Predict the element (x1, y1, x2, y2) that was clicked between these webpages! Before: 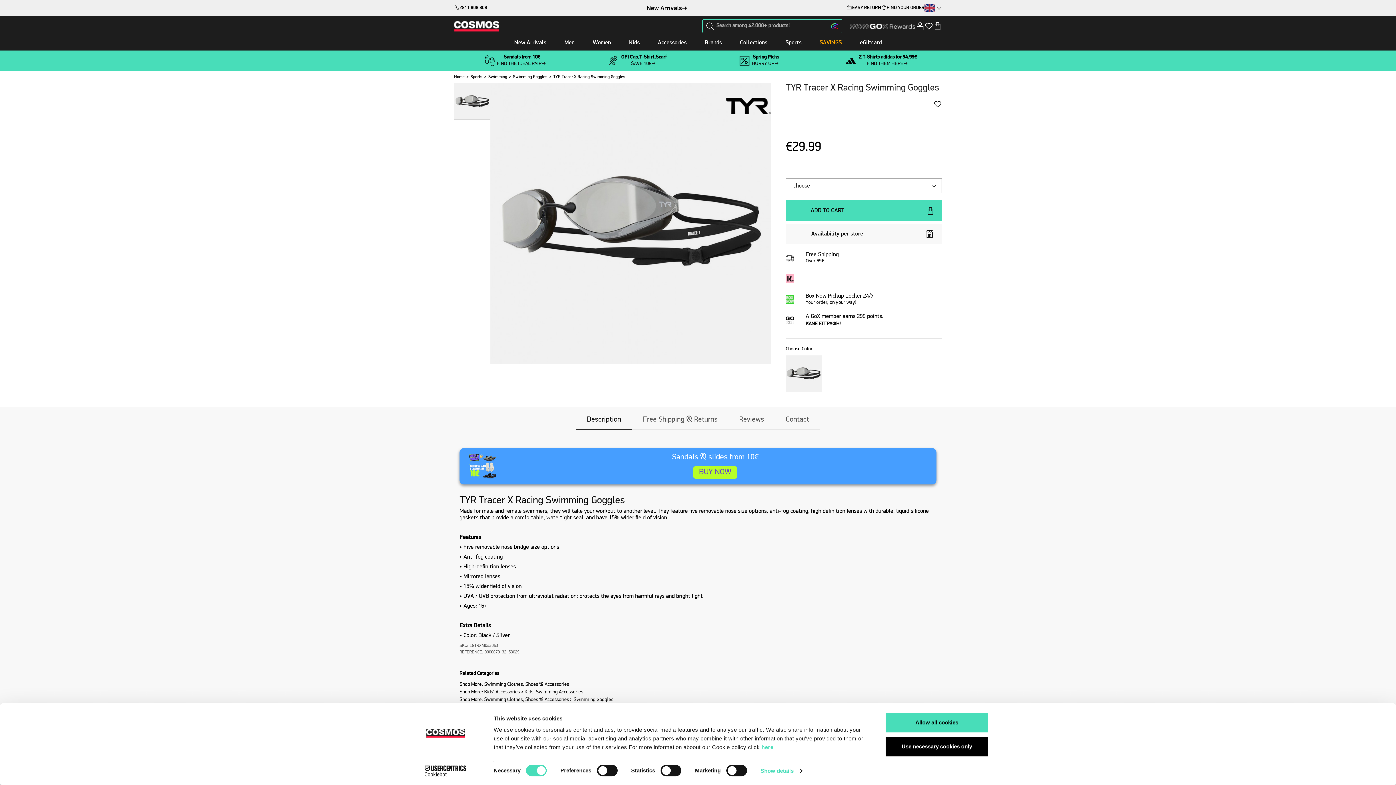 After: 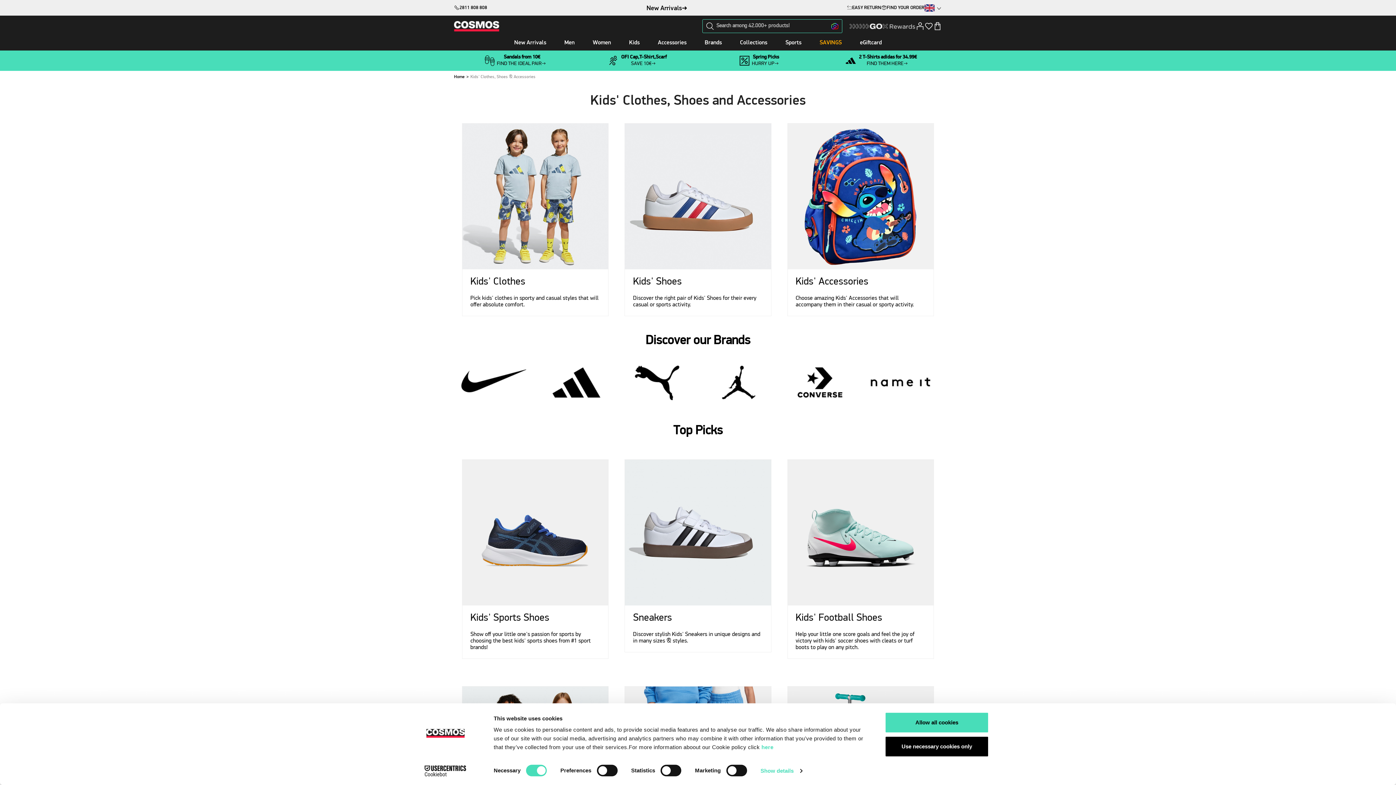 Action: bbox: (620, 36, 648, 50) label: Kids